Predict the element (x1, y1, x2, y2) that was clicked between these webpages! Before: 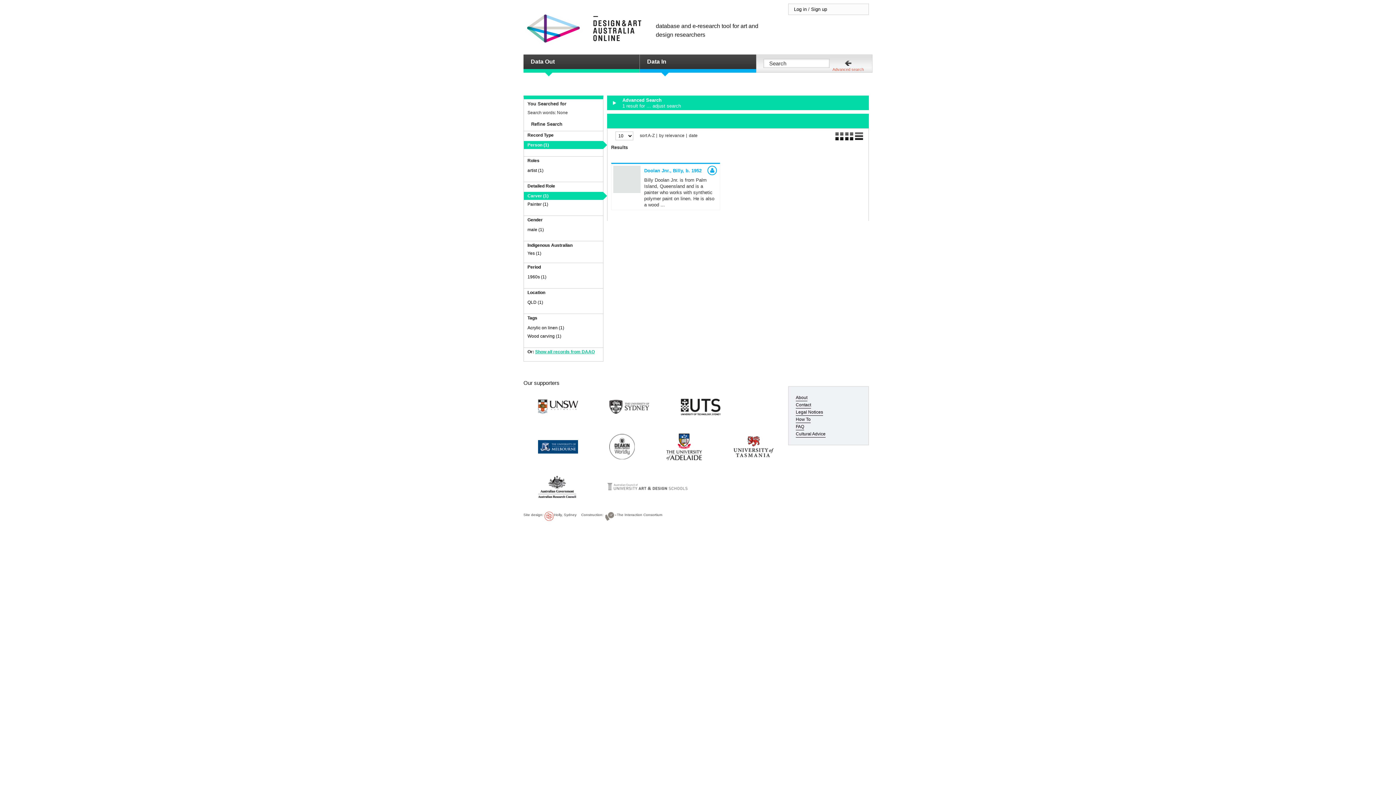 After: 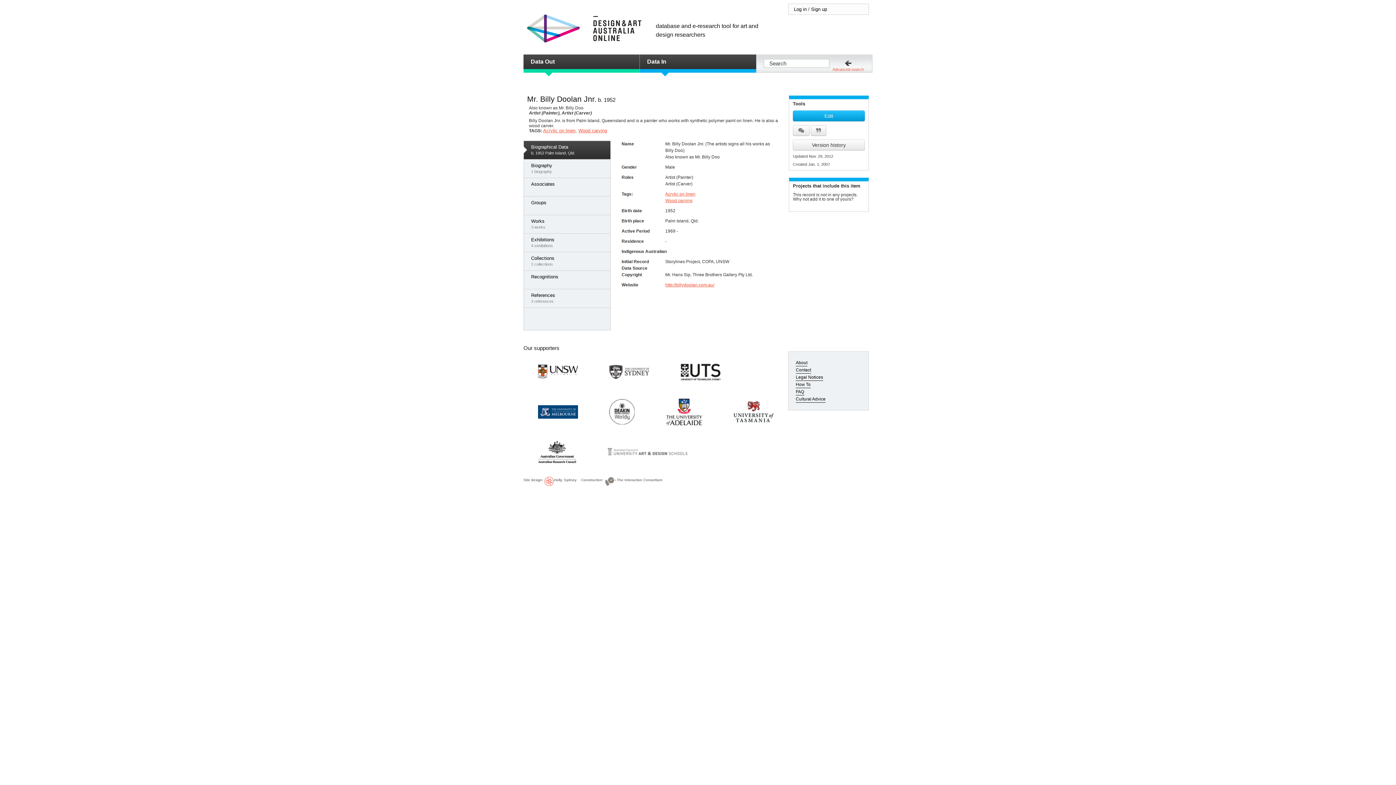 Action: bbox: (615, 167, 638, 174)